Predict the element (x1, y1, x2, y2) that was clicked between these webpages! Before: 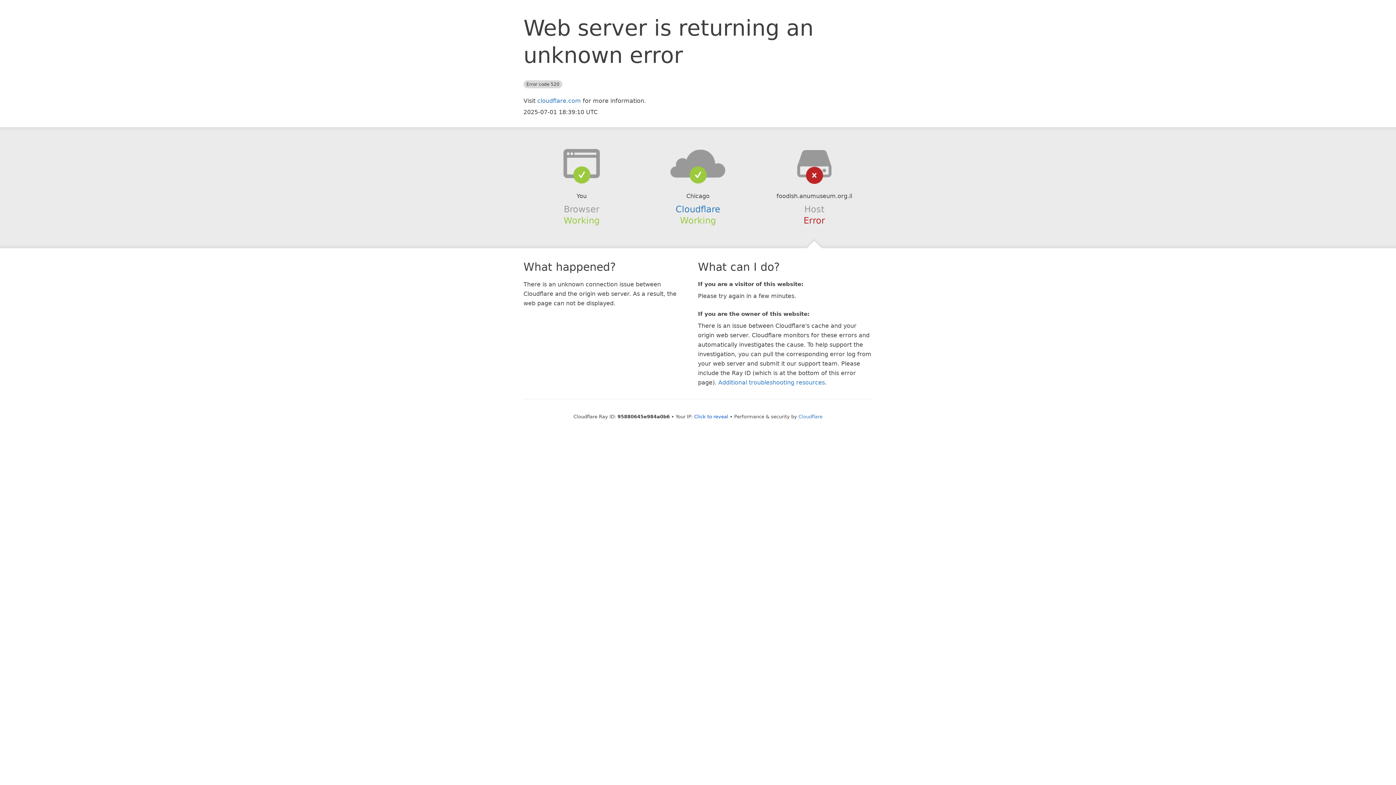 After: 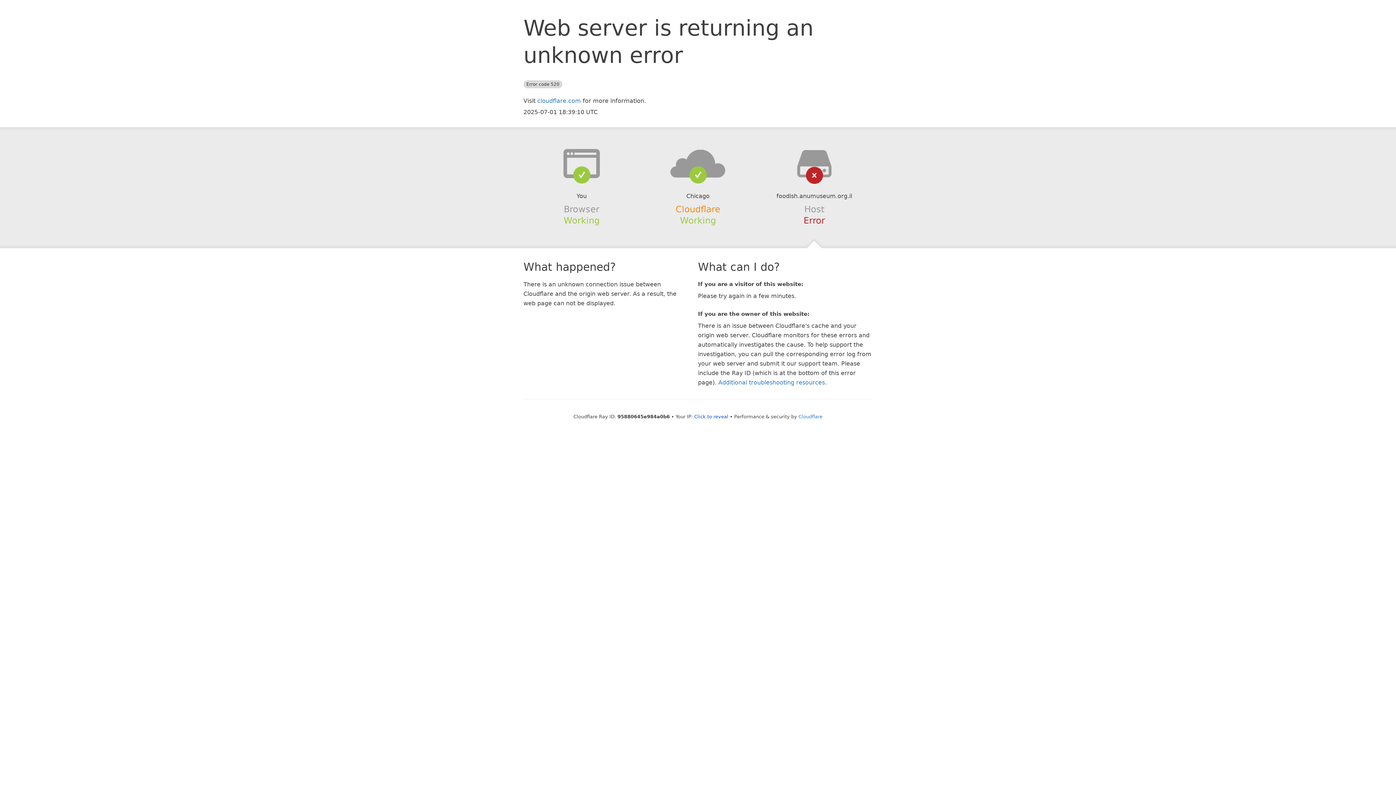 Action: label: Cloudflare bbox: (675, 204, 720, 214)